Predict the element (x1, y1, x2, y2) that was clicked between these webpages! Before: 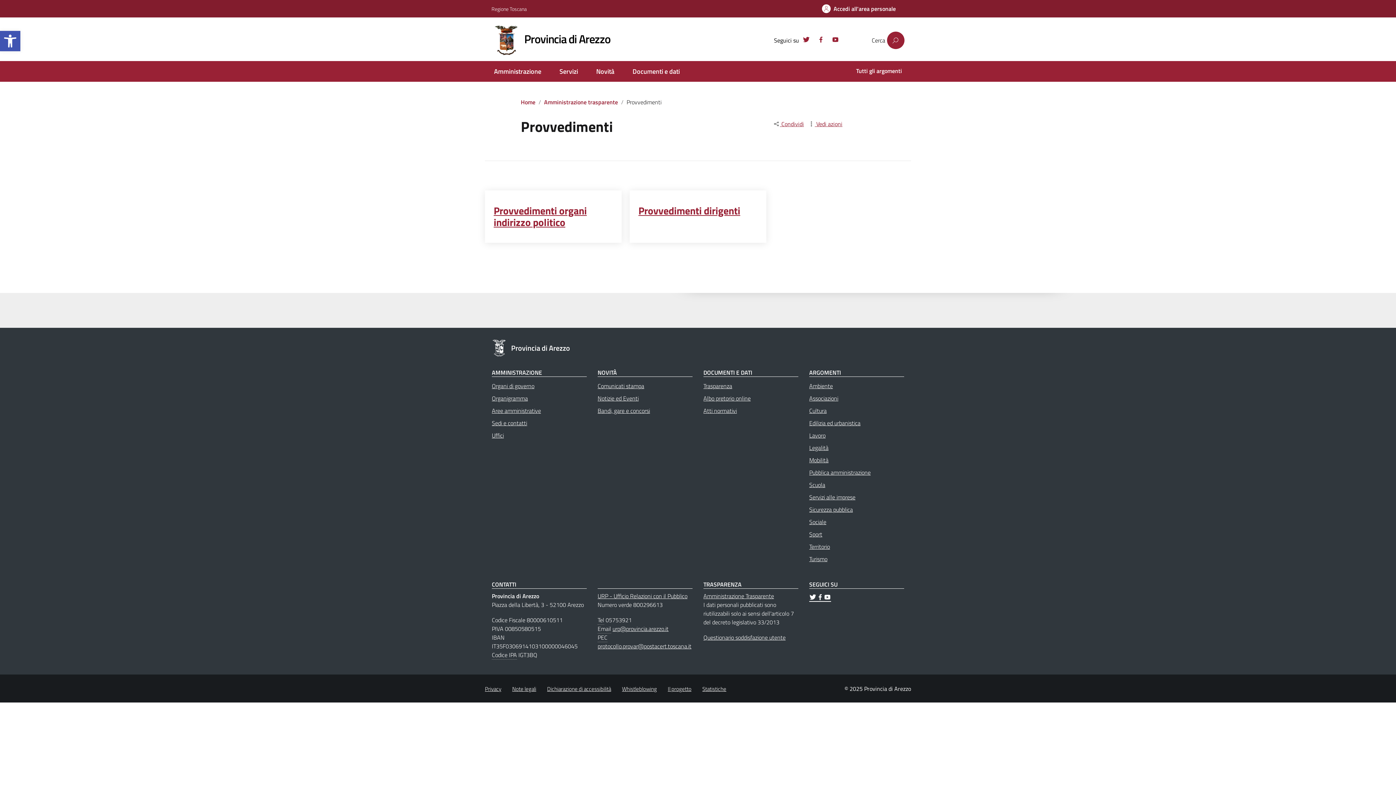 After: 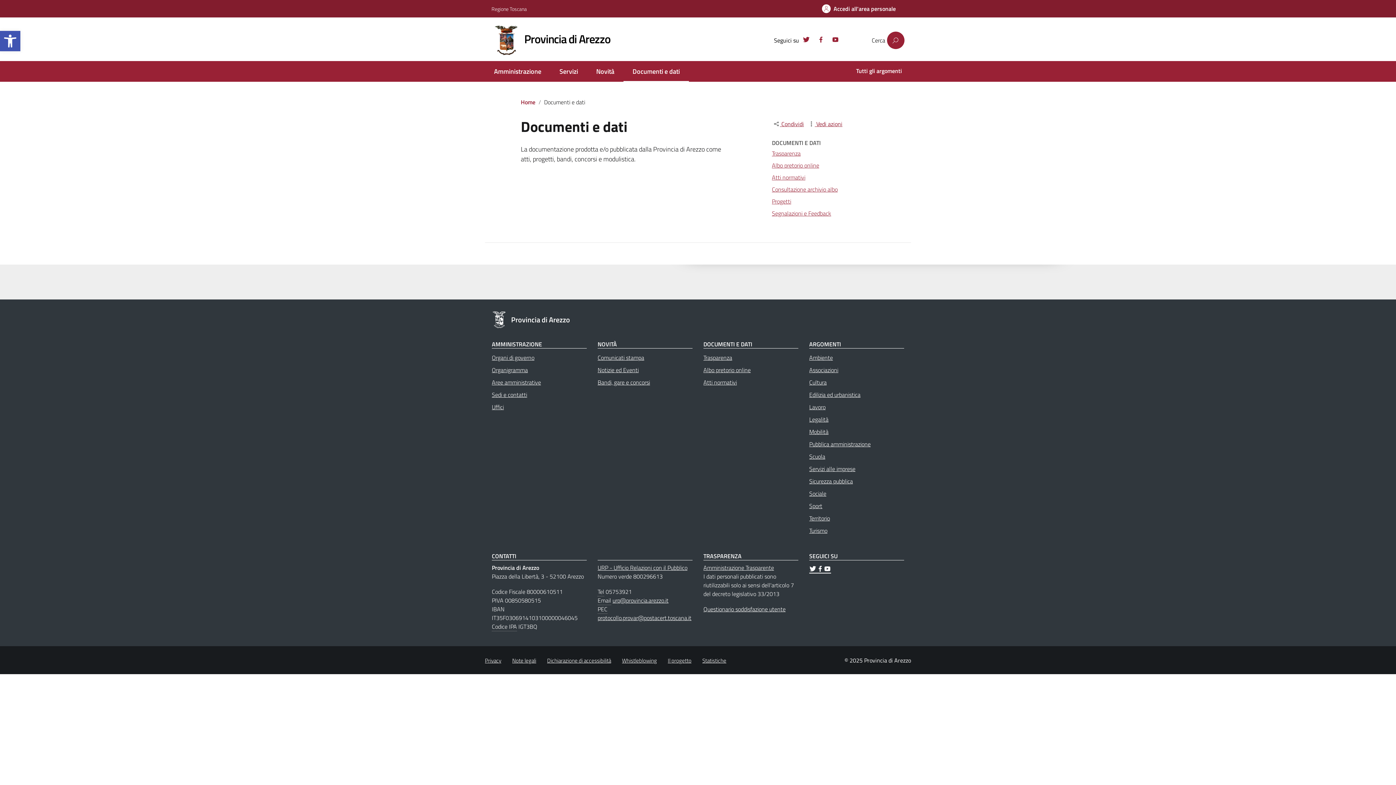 Action: bbox: (627, 66, 685, 76) label: Documenti e dati